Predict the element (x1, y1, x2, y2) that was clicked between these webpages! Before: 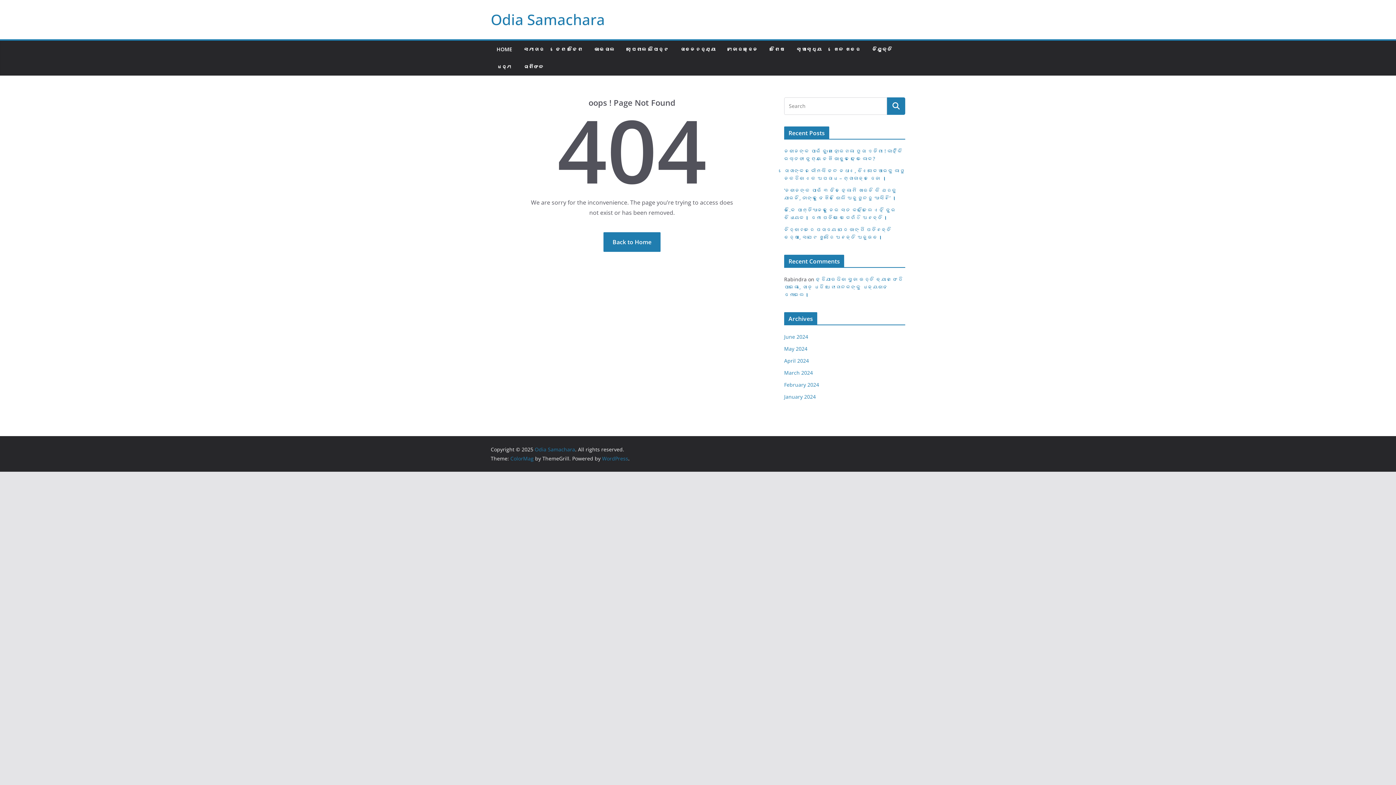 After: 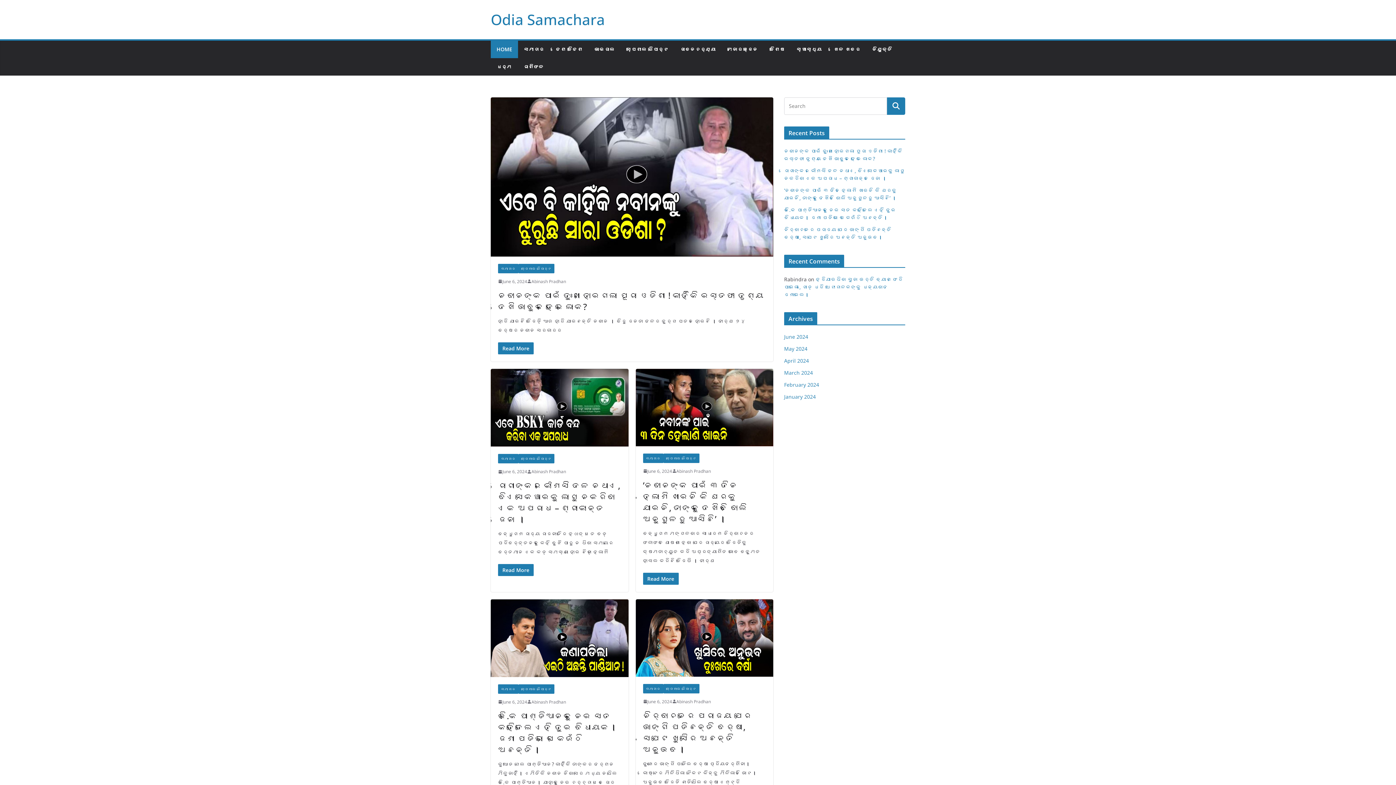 Action: label: Back to Home bbox: (603, 232, 660, 252)